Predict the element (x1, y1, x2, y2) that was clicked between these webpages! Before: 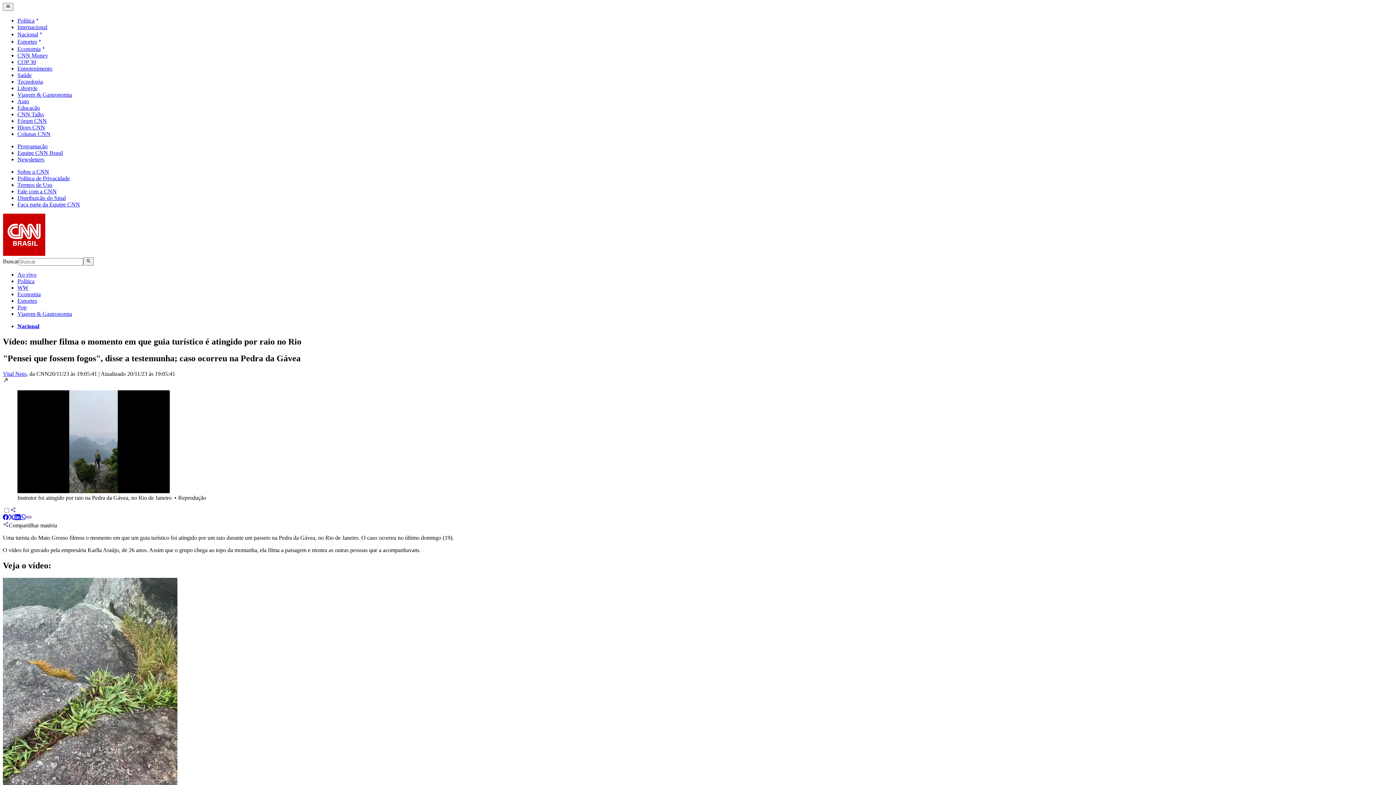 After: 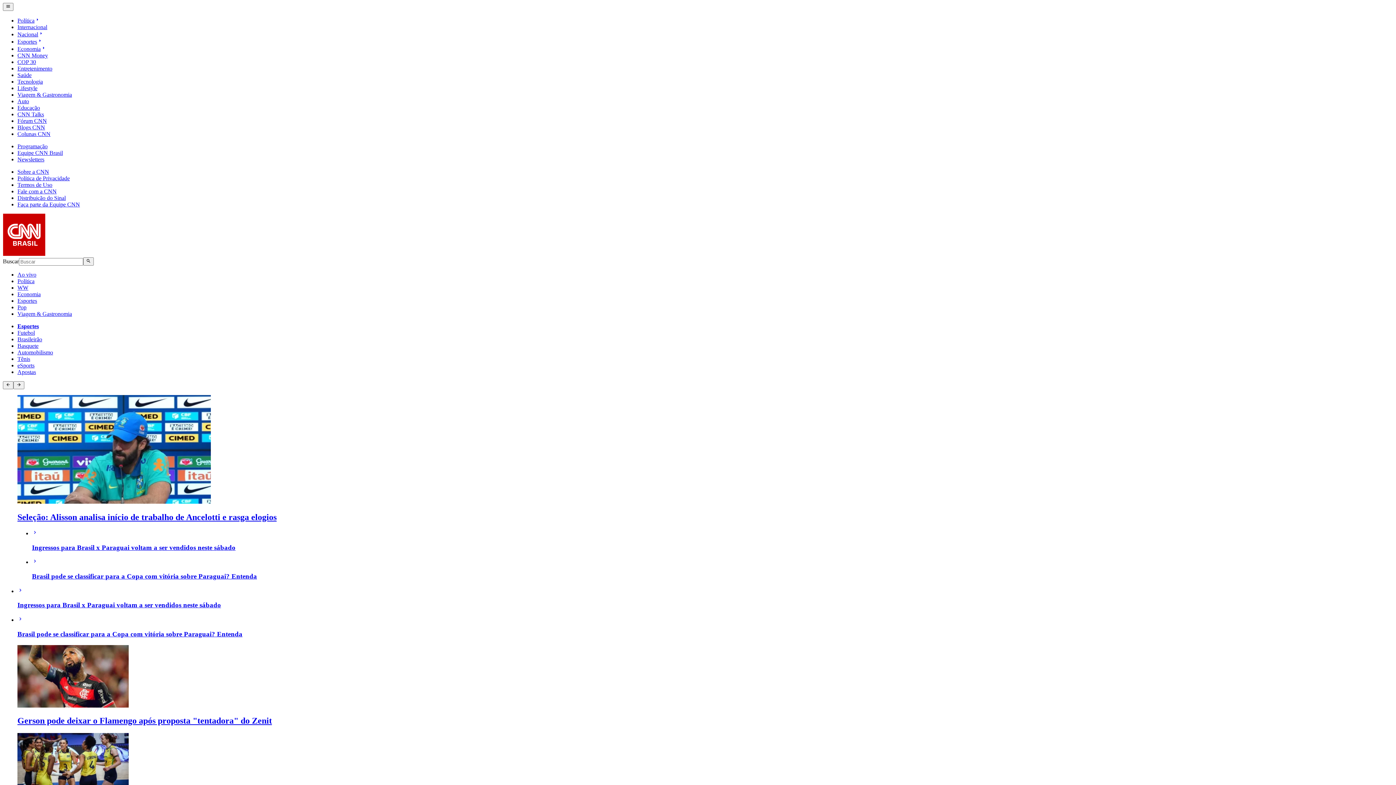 Action: bbox: (17, 297, 37, 303) label: Esportes